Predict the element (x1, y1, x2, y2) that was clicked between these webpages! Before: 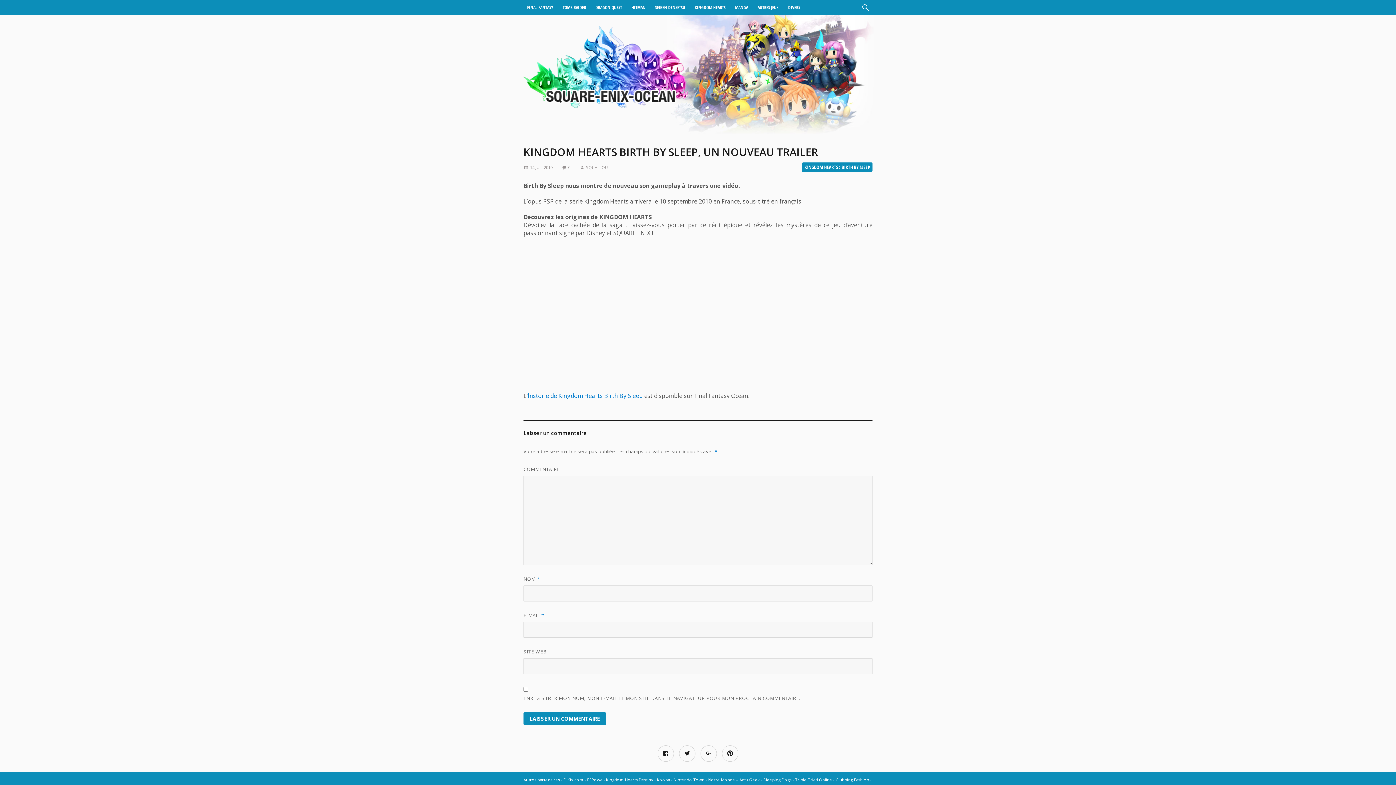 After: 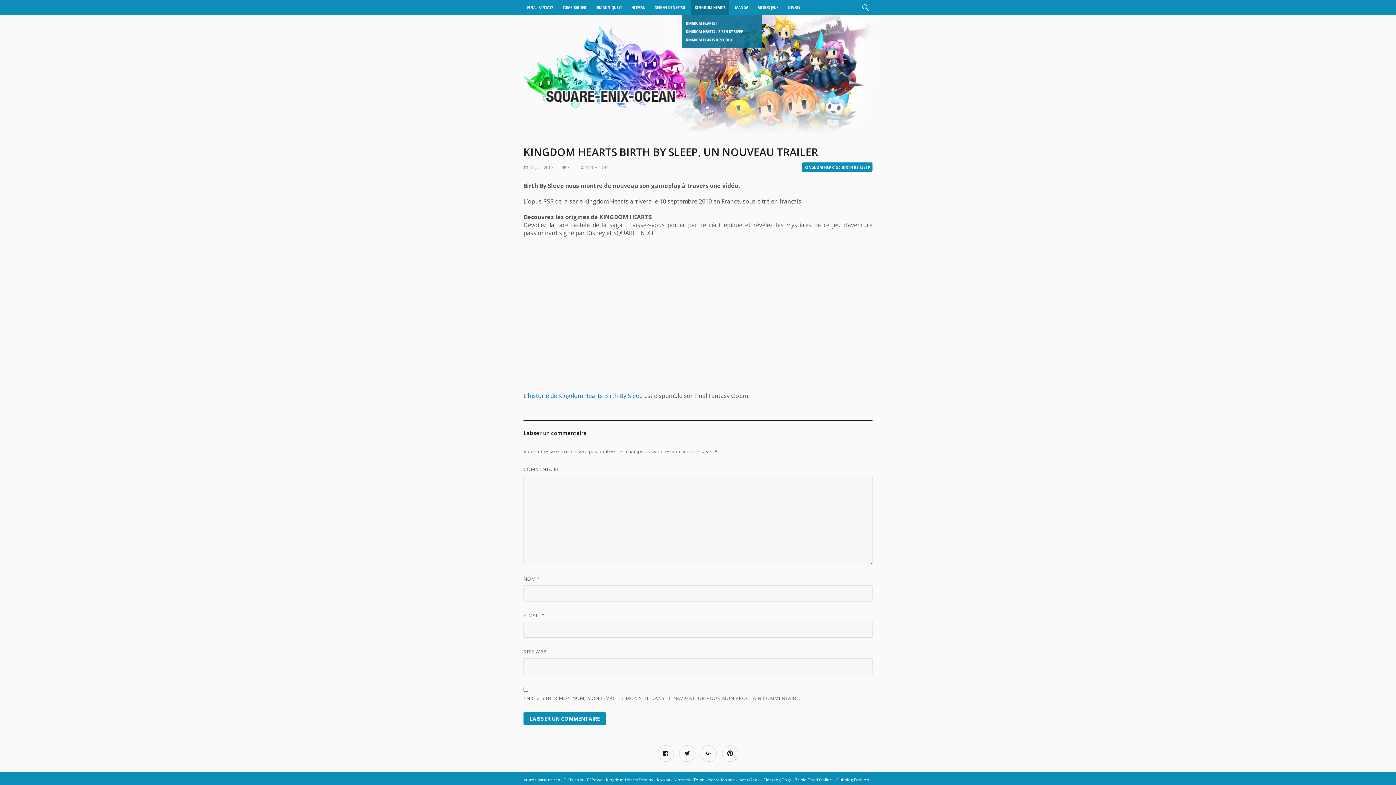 Action: bbox: (691, 0, 729, 14) label: KINGDOM HEARTS